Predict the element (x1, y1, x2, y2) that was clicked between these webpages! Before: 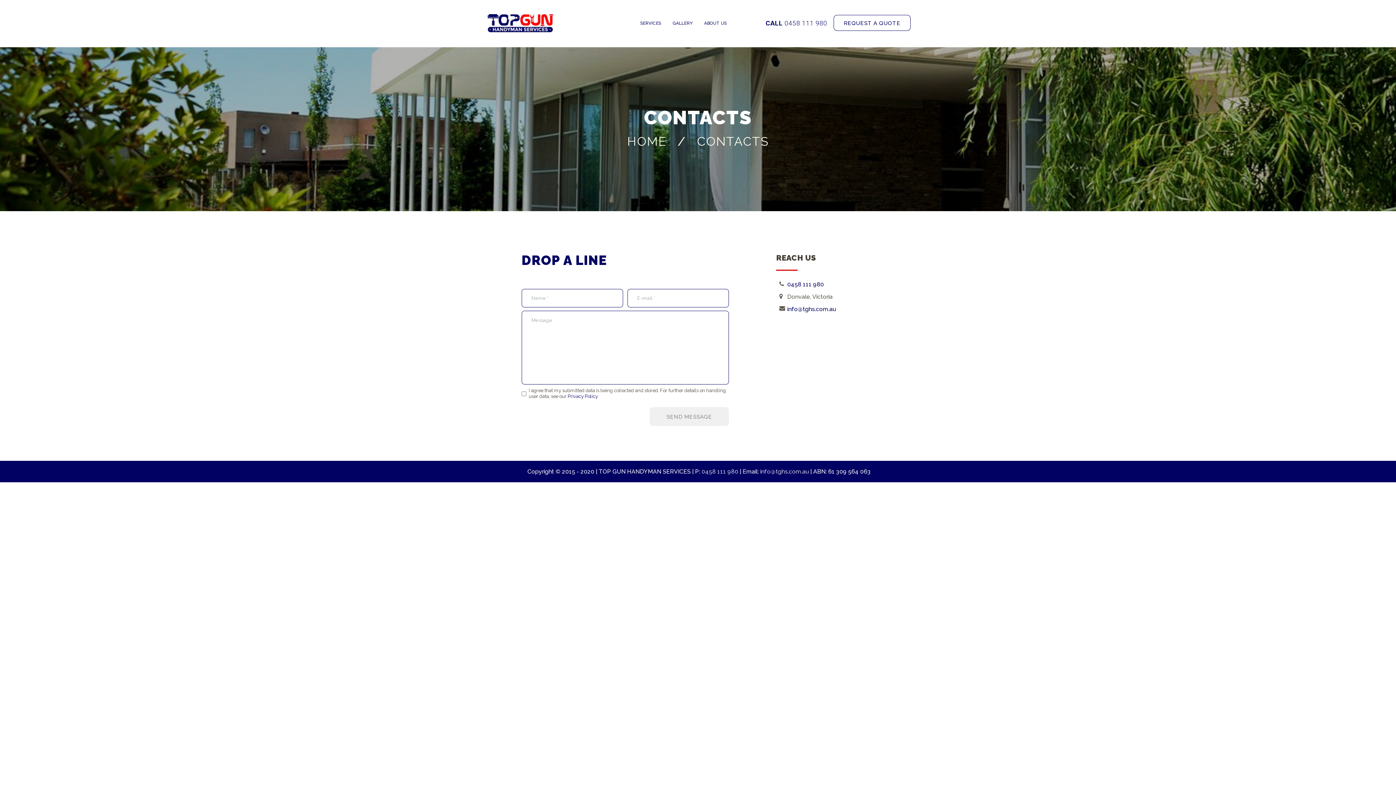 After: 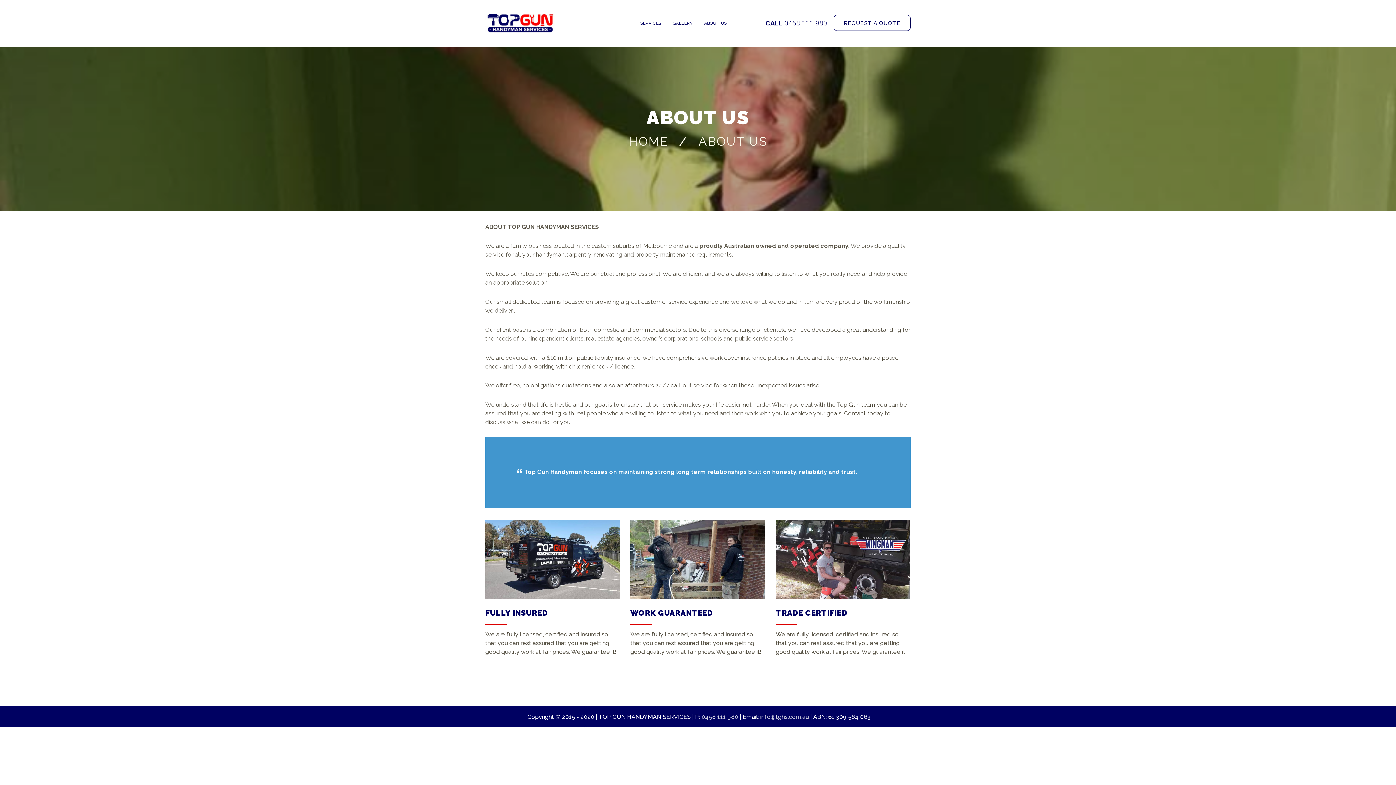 Action: label: ABOUT US bbox: (698, 9, 732, 35)